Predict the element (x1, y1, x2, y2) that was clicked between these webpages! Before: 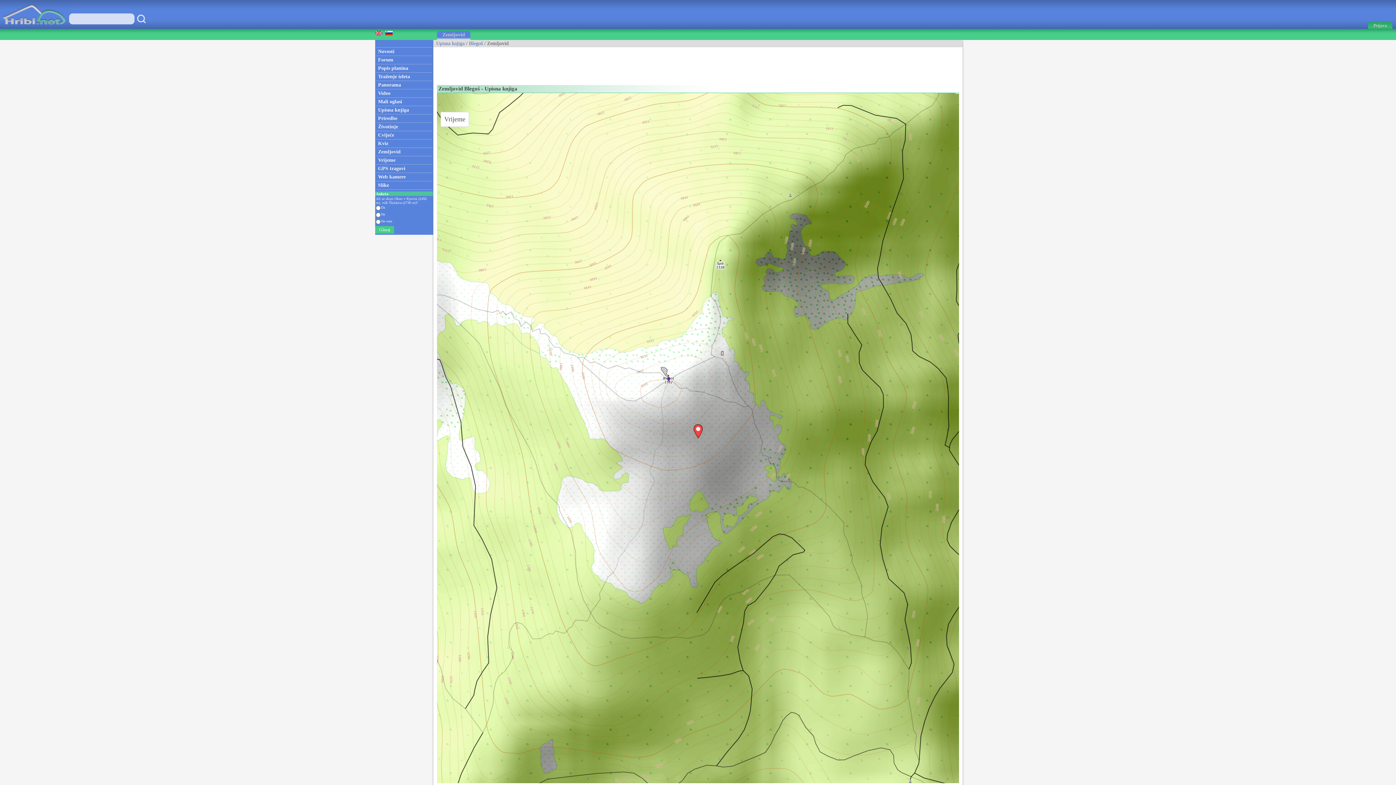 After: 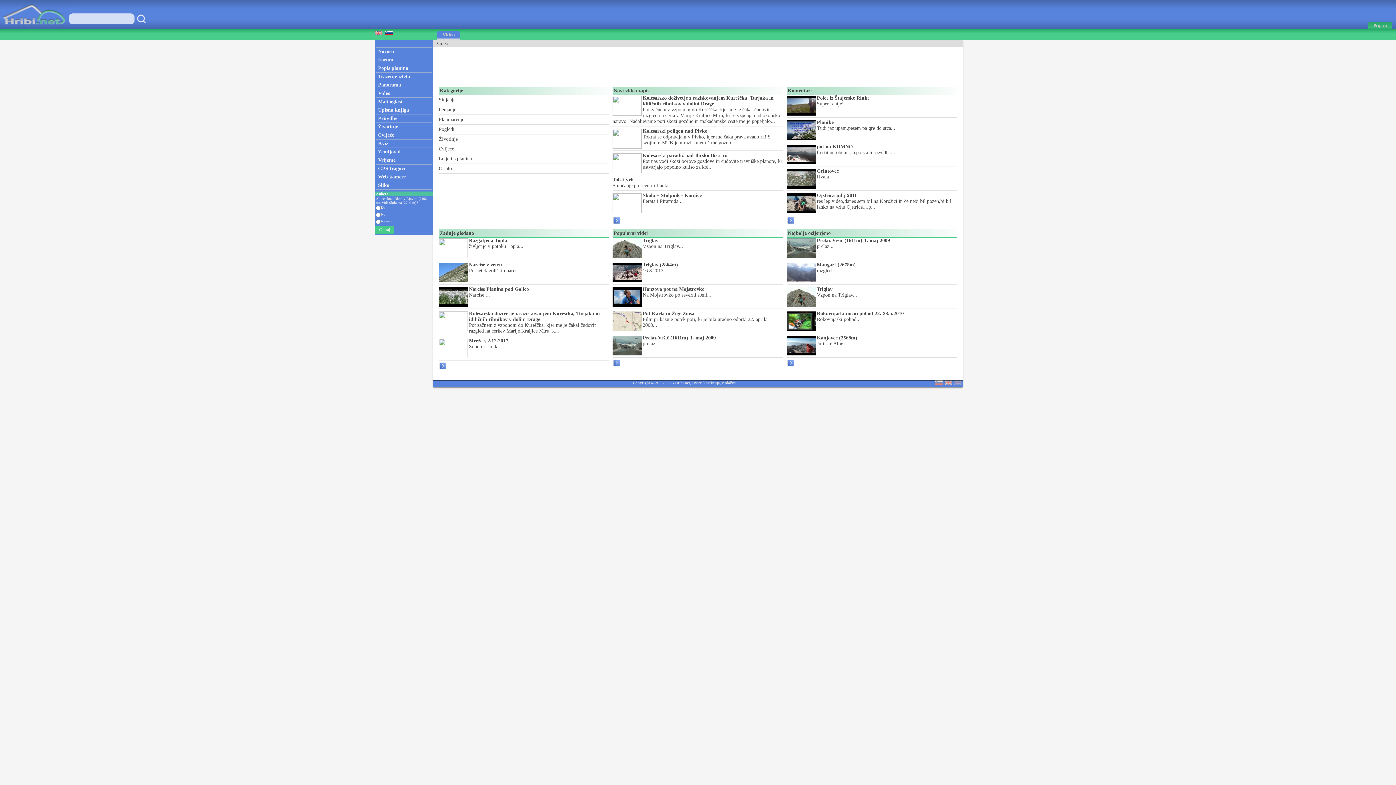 Action: label: Video bbox: (375, 89, 433, 97)